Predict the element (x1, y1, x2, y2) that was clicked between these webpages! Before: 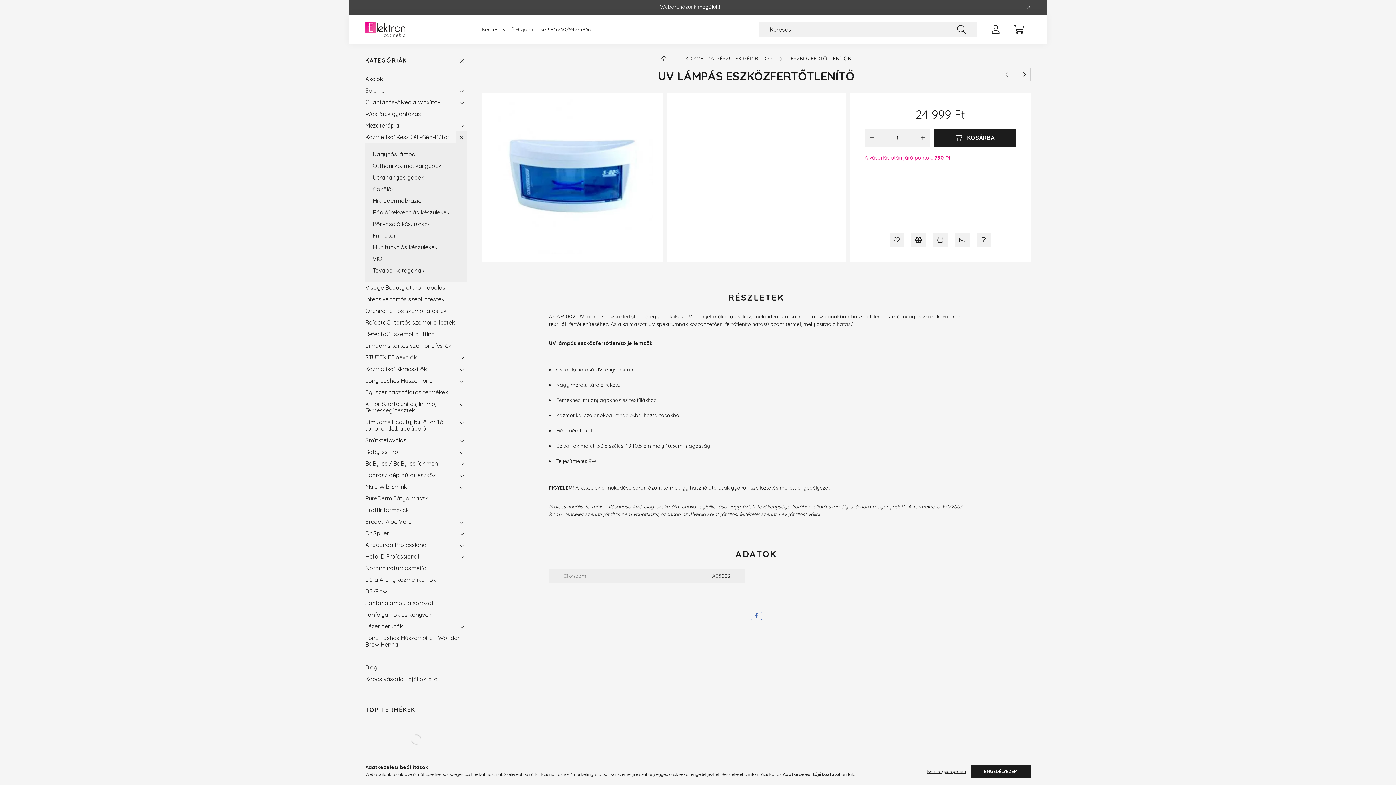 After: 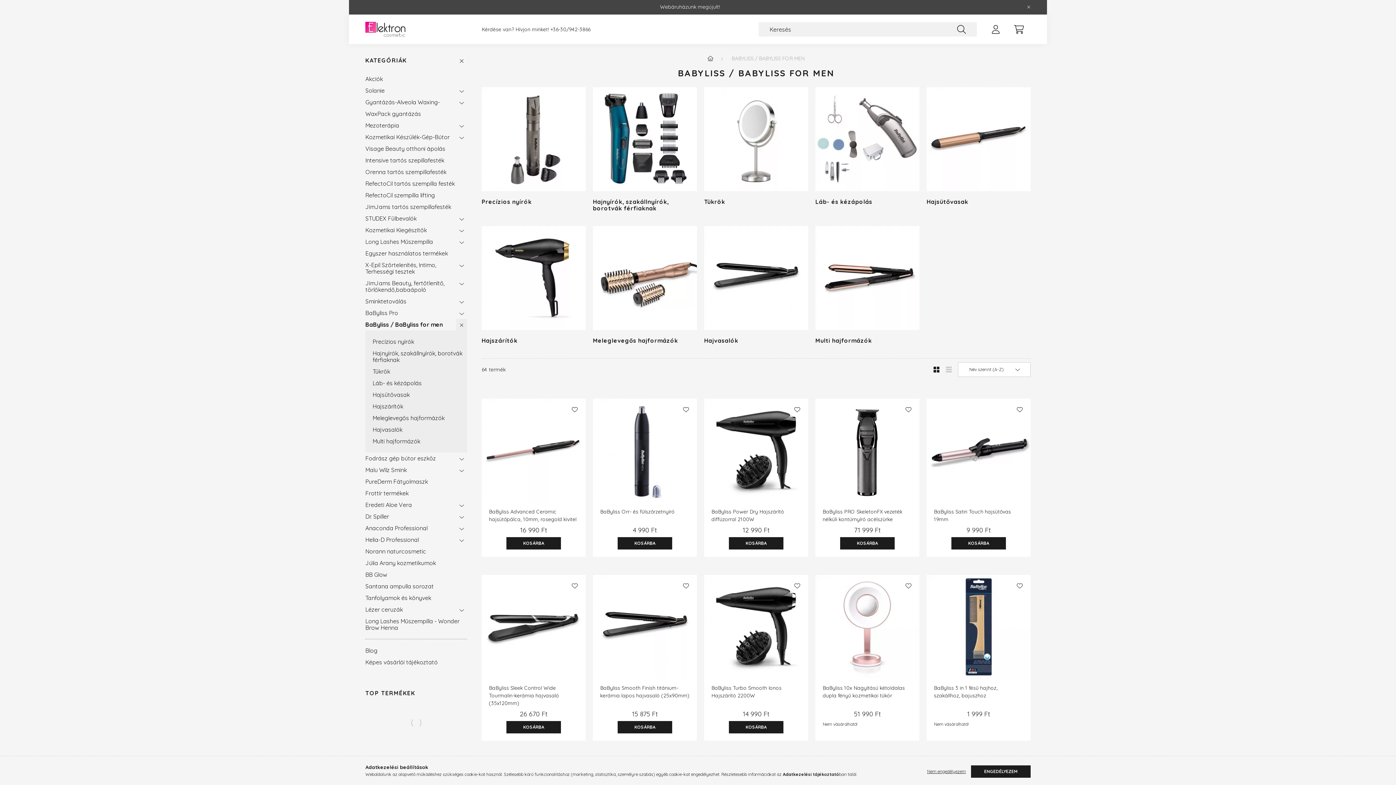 Action: label: BaByliss / BaByliss for men bbox: (365, 457, 452, 469)